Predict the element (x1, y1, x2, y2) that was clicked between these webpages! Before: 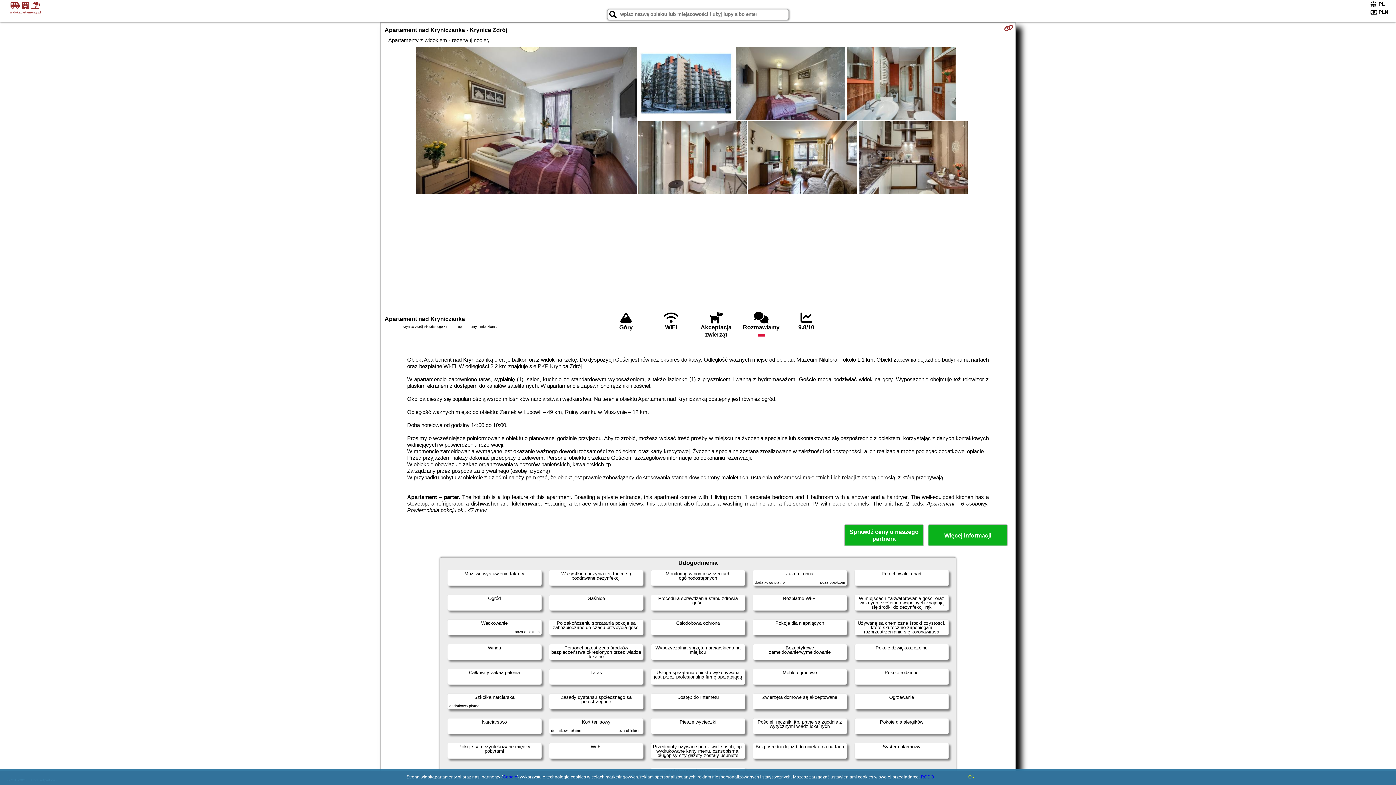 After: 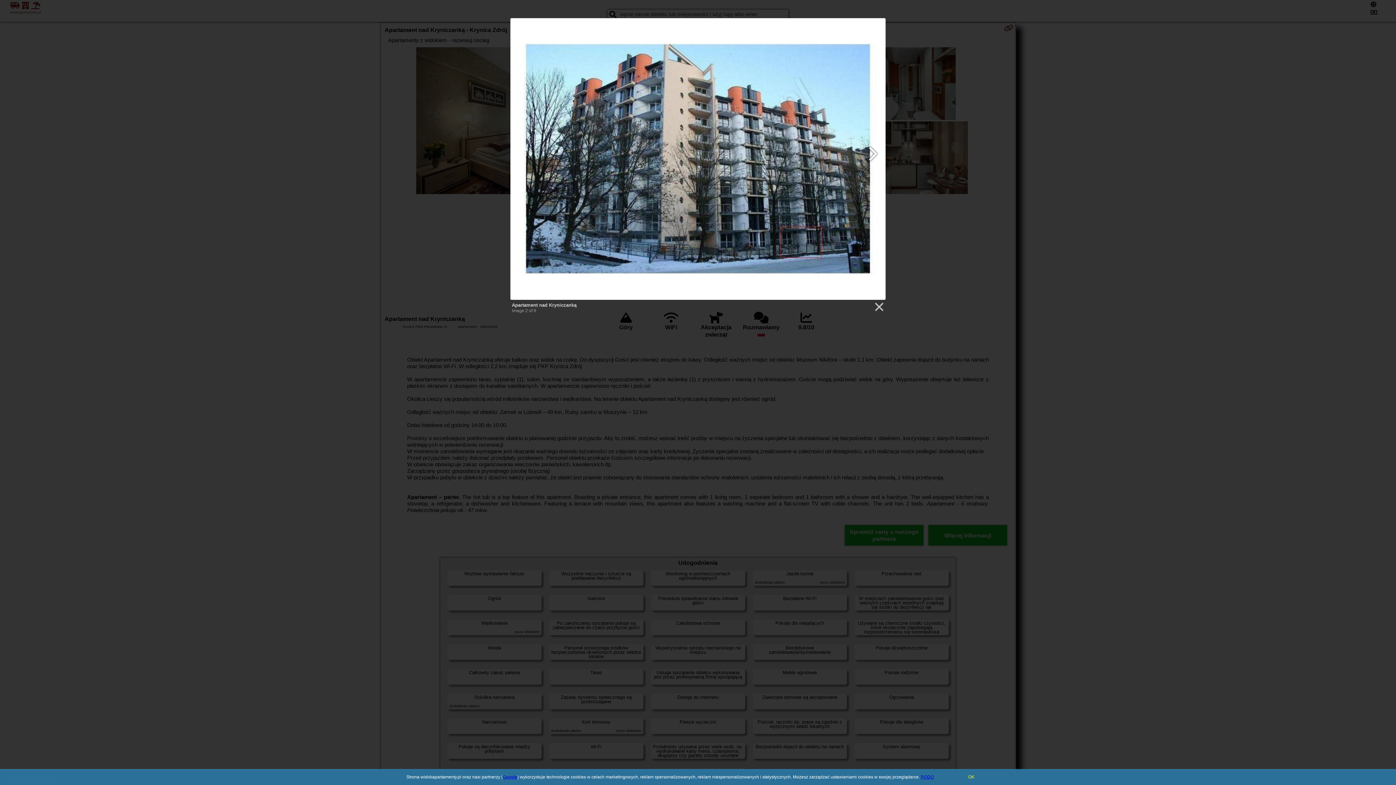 Action: bbox: (637, 47, 735, 121)